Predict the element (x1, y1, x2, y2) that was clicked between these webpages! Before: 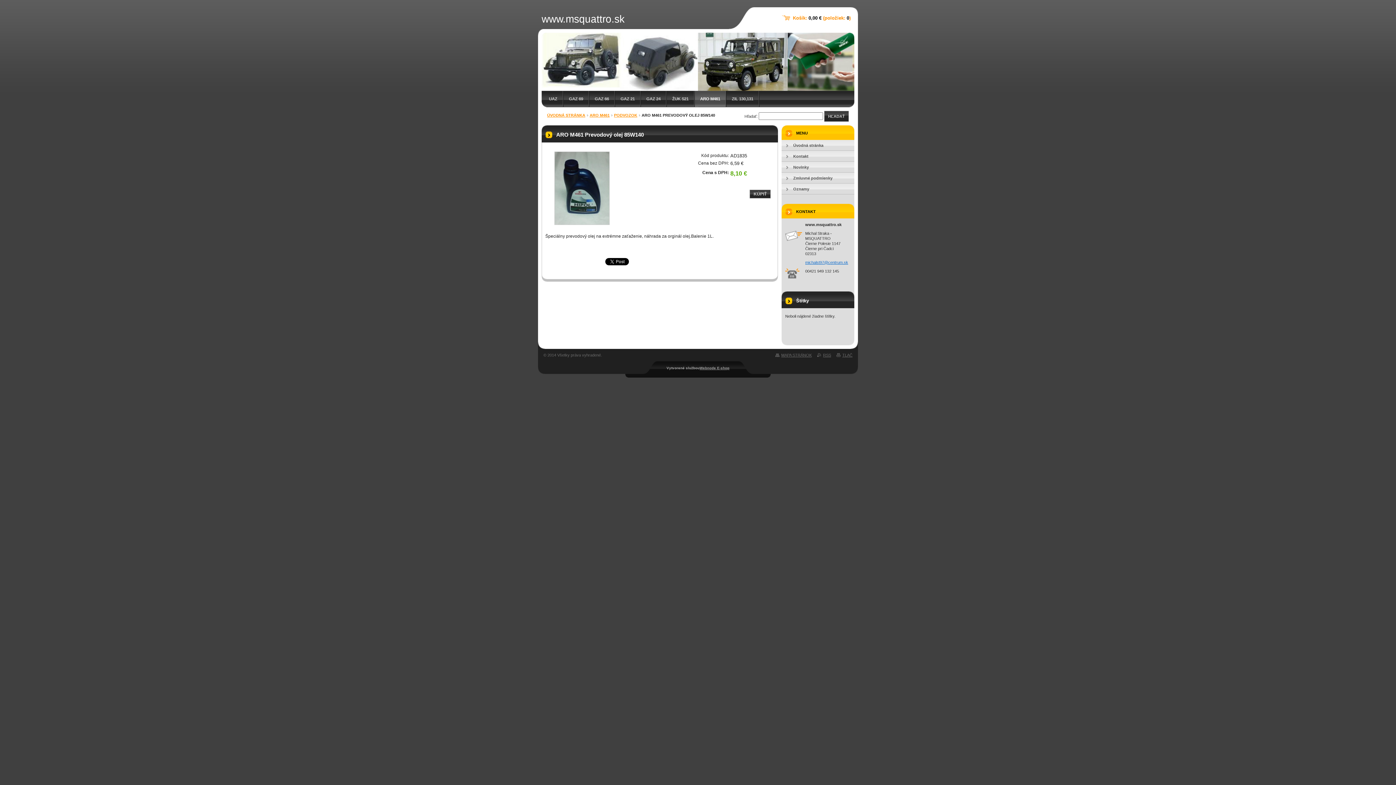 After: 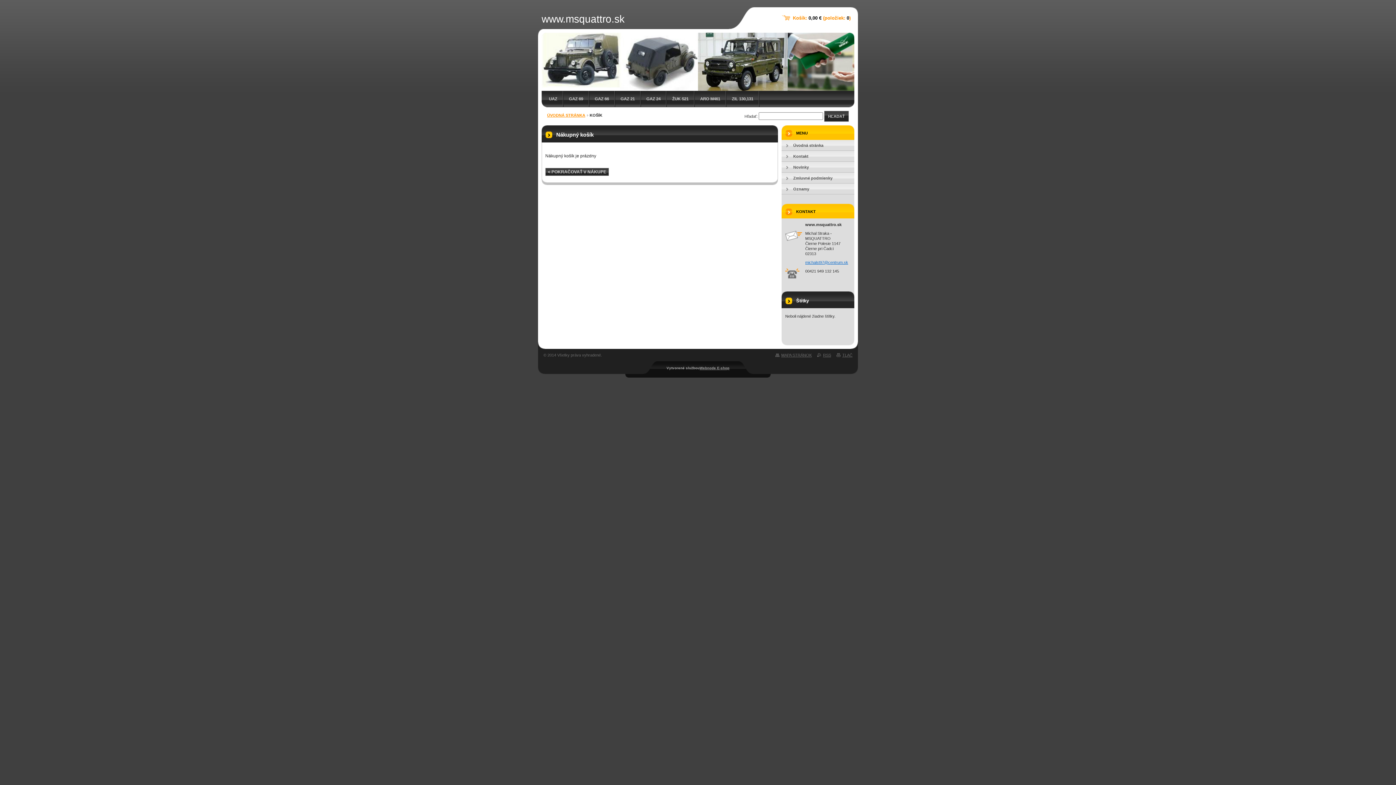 Action: label: Košík: 0,00 € (položiek: 0) bbox: (782, 15, 850, 20)